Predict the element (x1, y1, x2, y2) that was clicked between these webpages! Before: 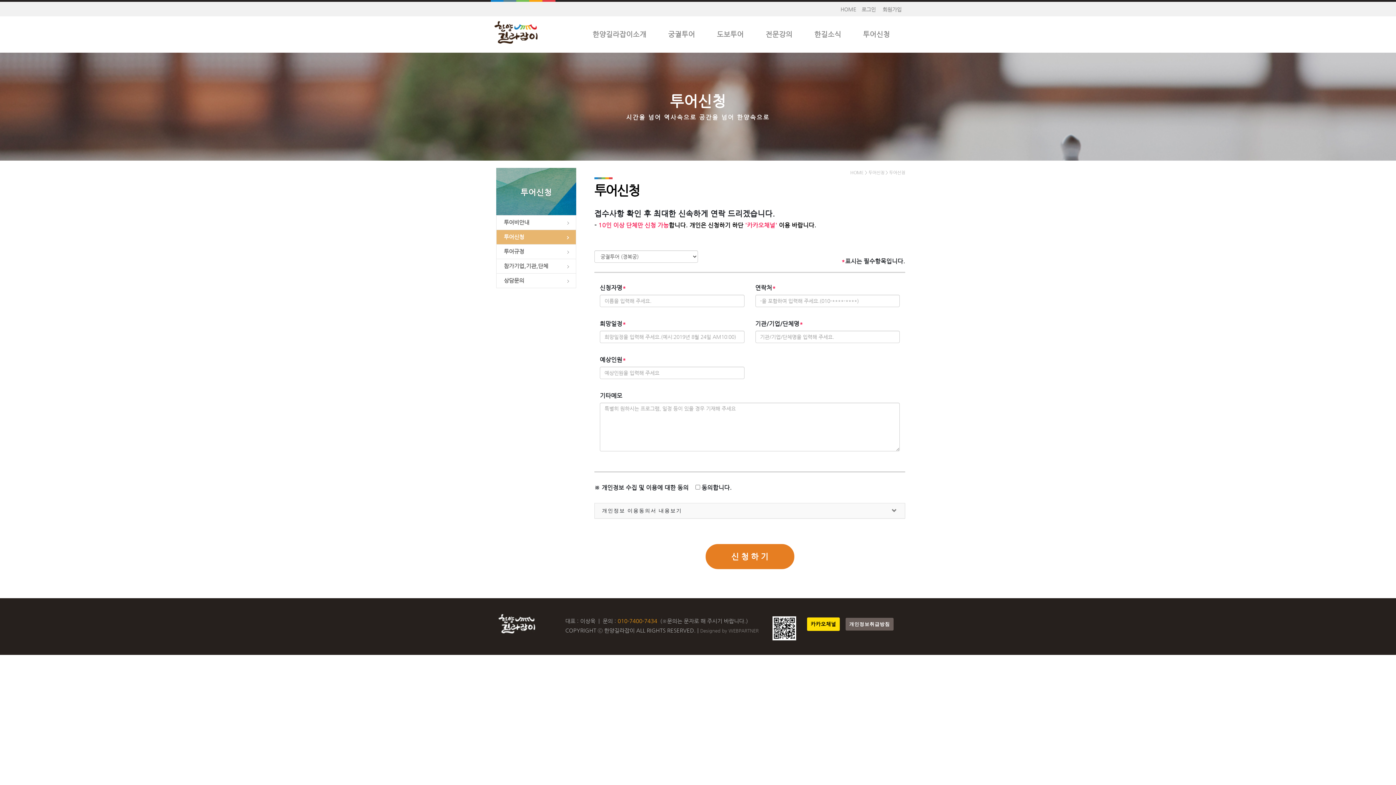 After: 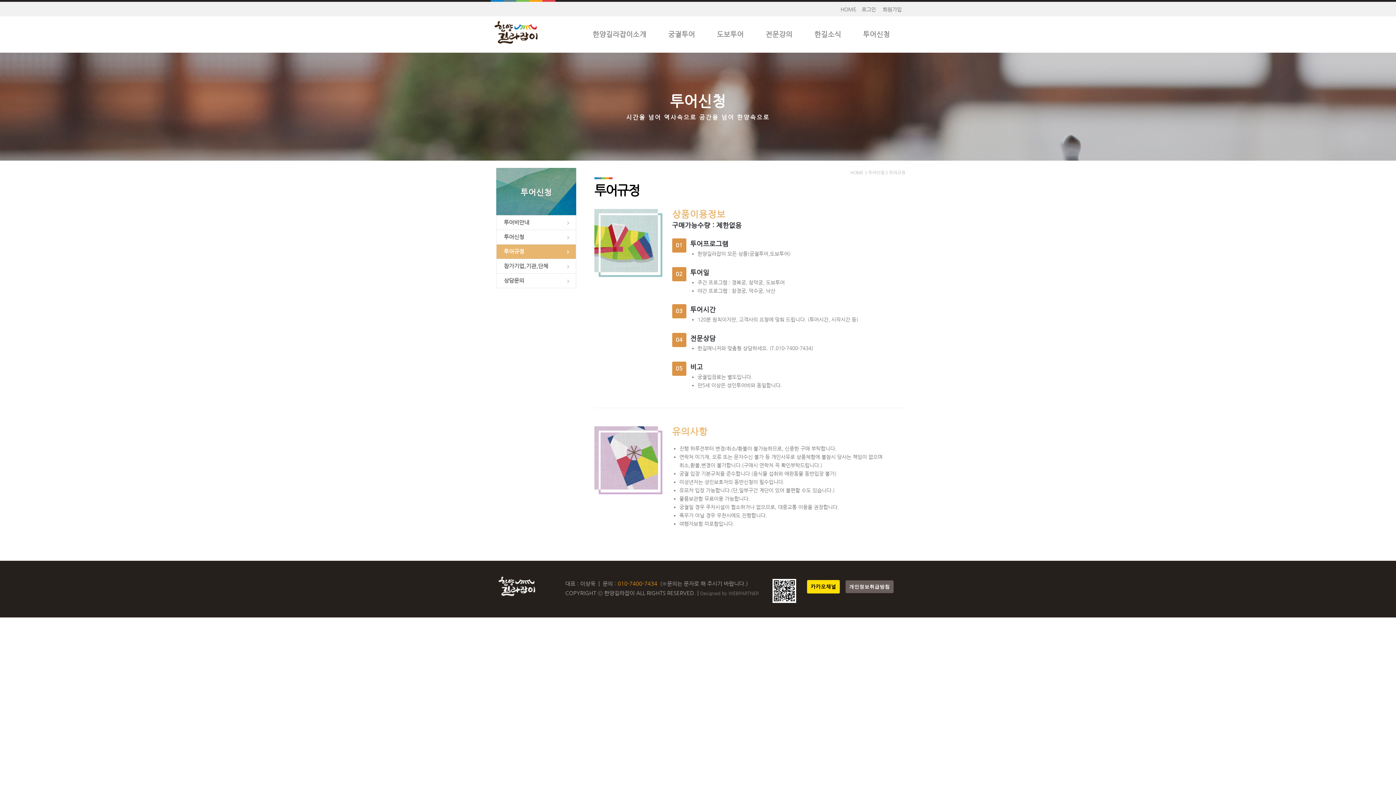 Action: bbox: (496, 244, 576, 258) label: 투어규정